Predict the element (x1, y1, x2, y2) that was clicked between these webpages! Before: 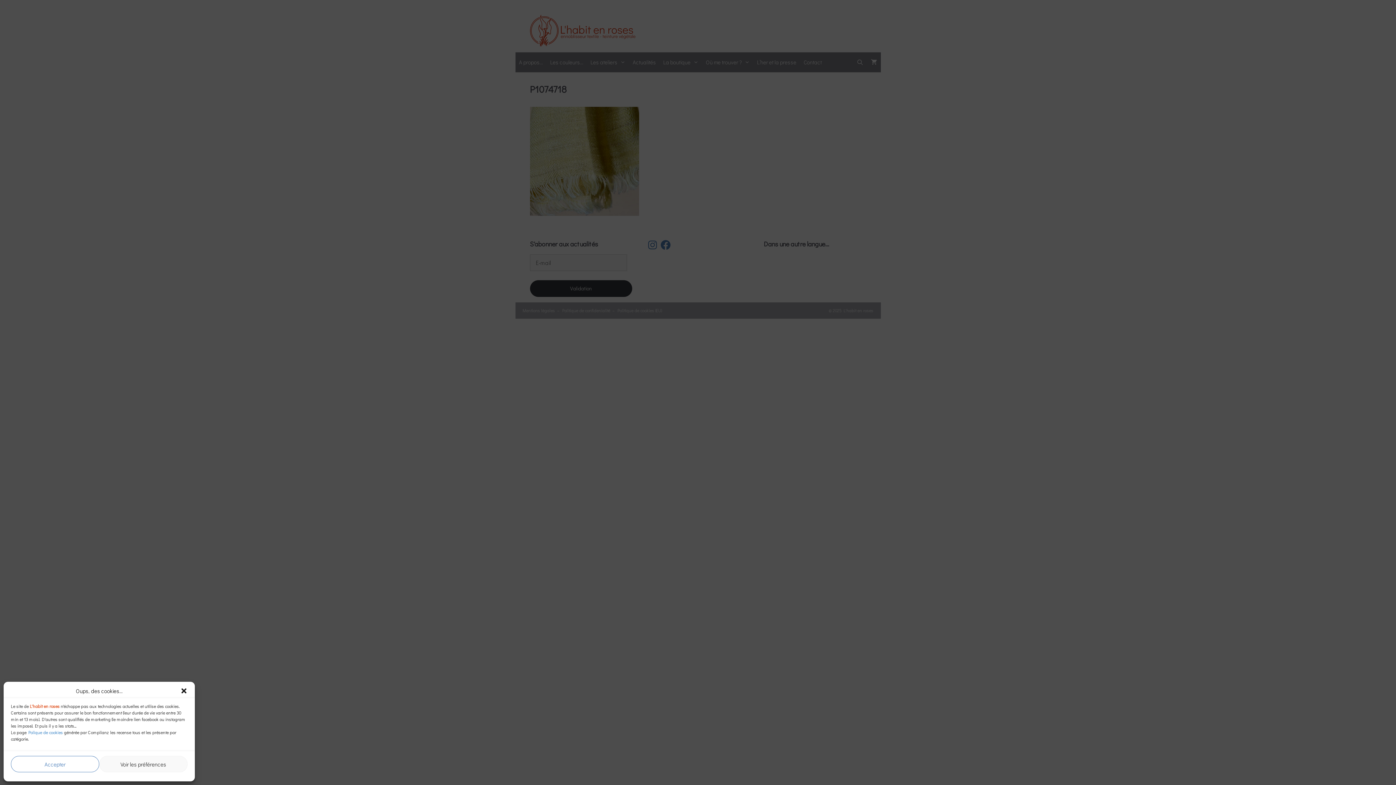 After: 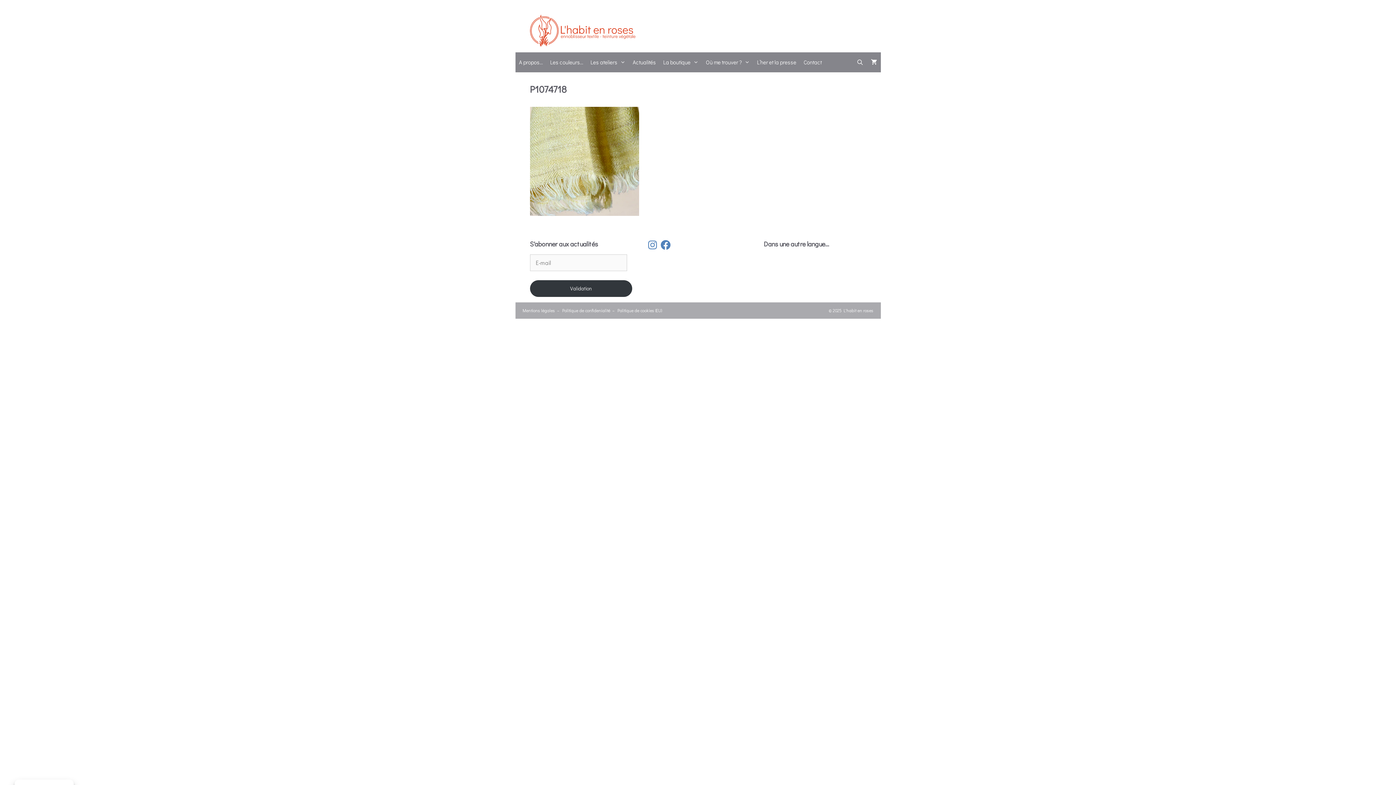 Action: bbox: (180, 687, 187, 694) label: Fermer la boîte de dialogue